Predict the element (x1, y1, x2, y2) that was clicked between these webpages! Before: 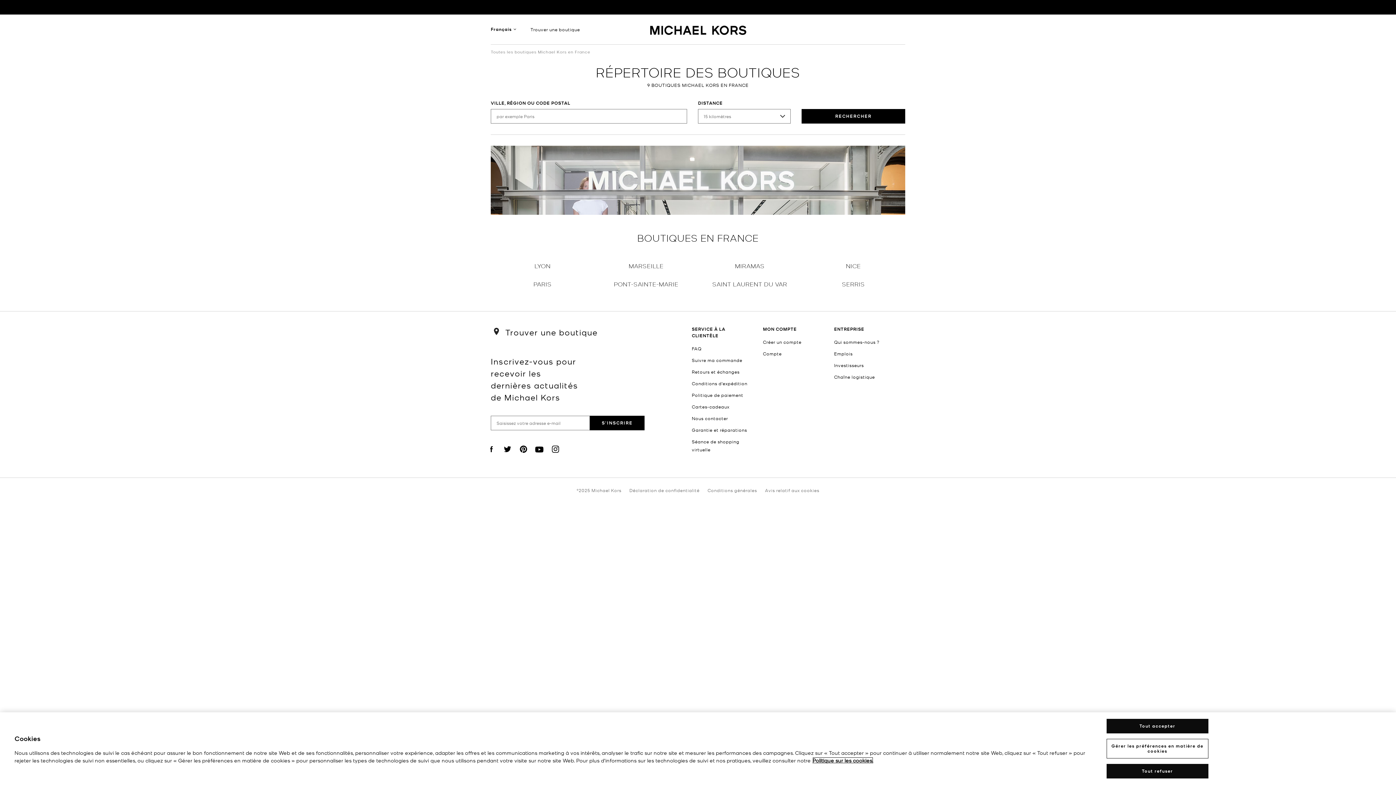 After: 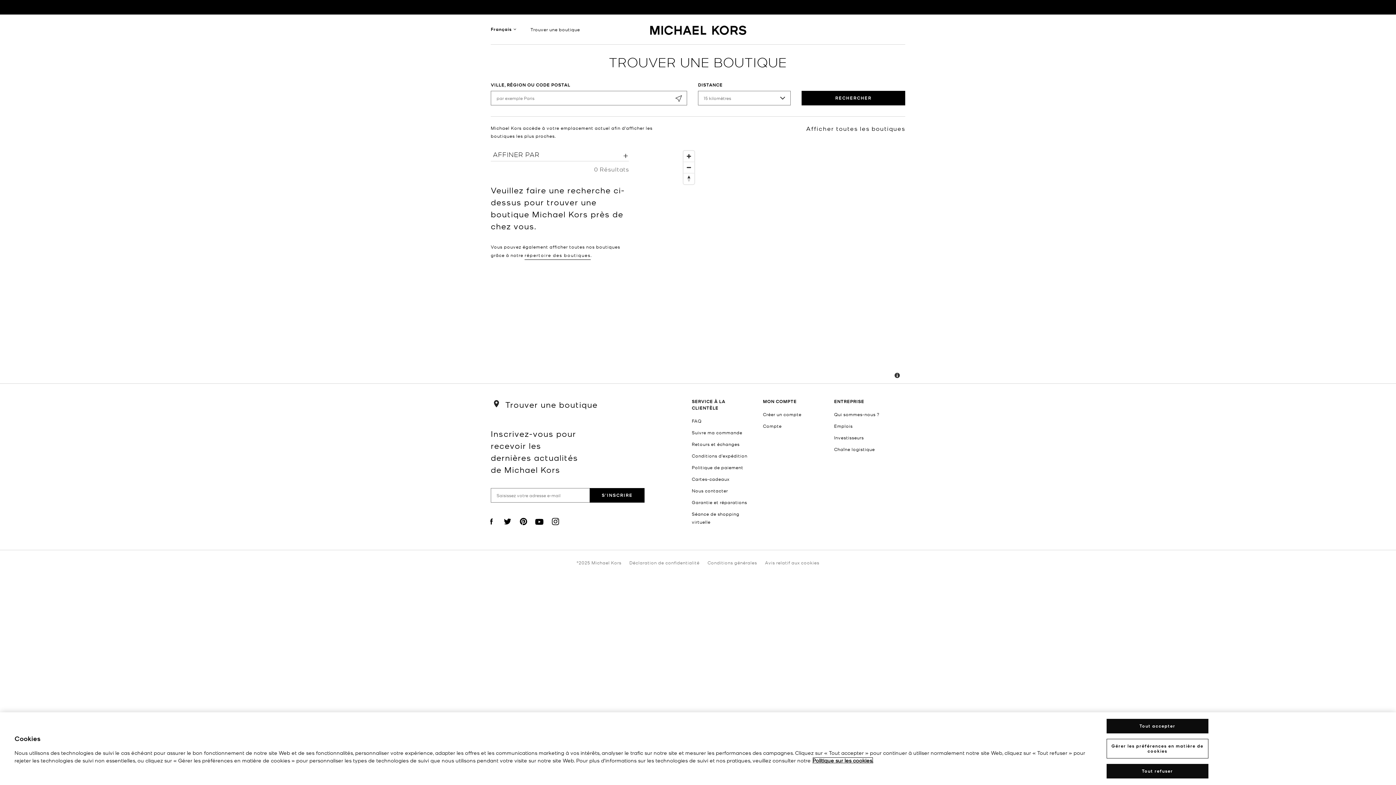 Action: bbox: (530, 26, 580, 32) label: Trouver une boutique